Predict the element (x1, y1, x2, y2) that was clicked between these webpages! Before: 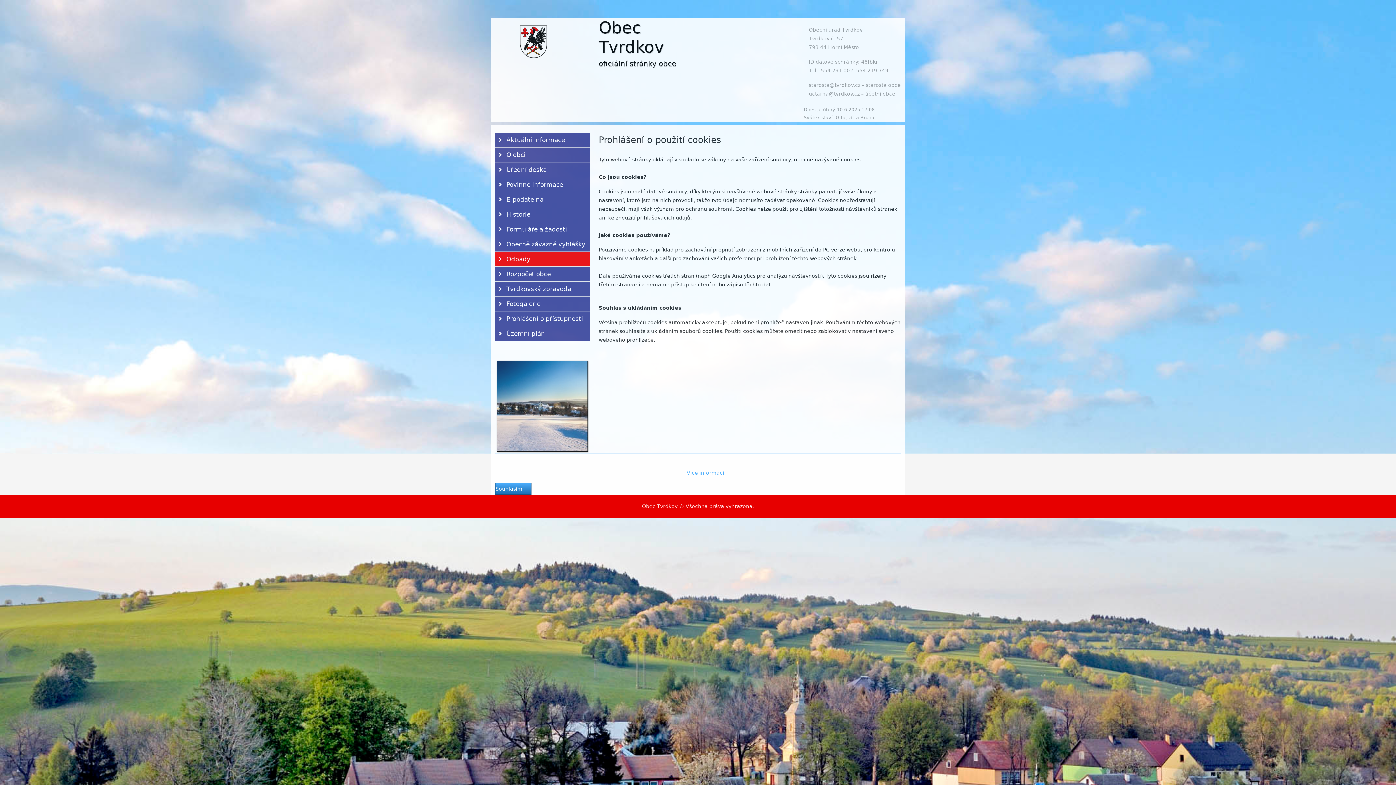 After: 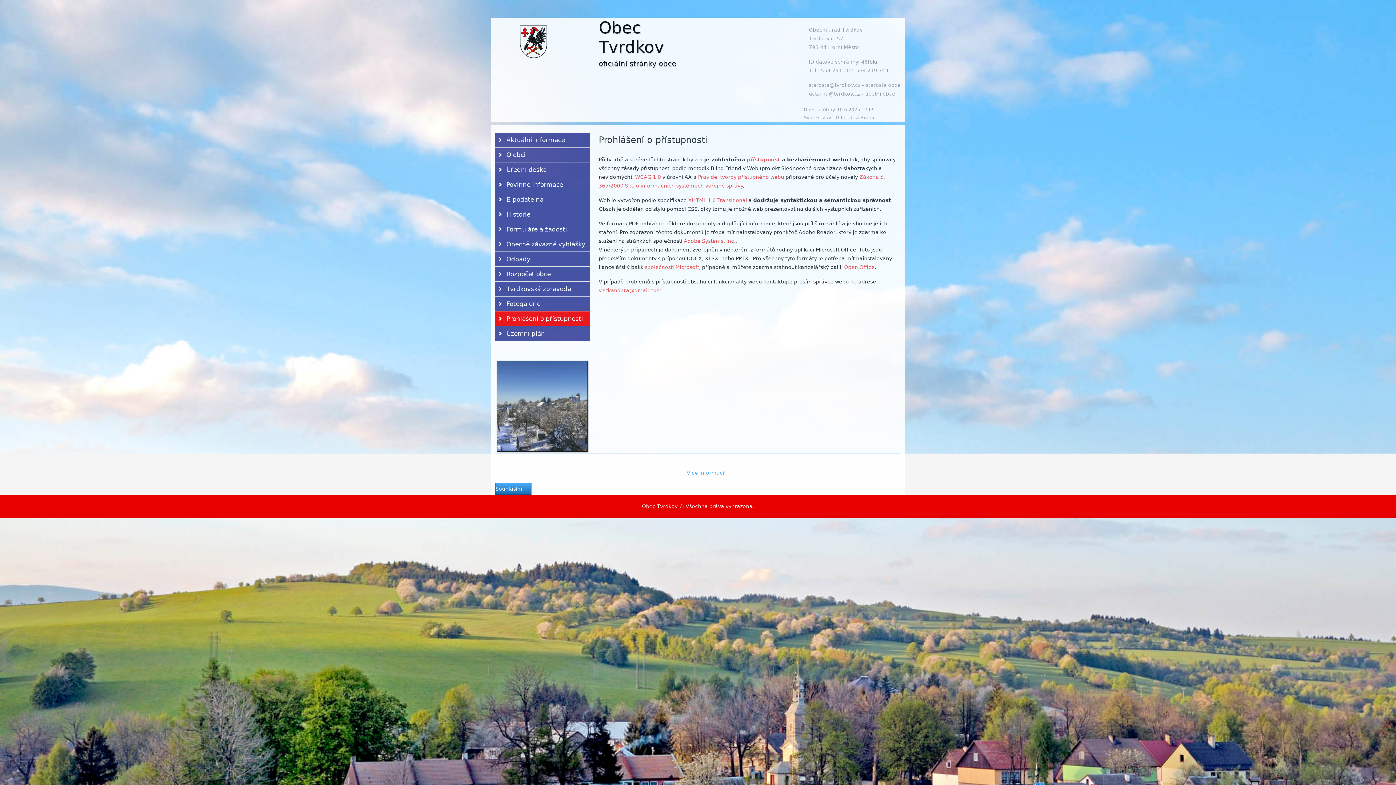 Action: label:  Prohlášení o přístupnosti bbox: (495, 311, 590, 326)